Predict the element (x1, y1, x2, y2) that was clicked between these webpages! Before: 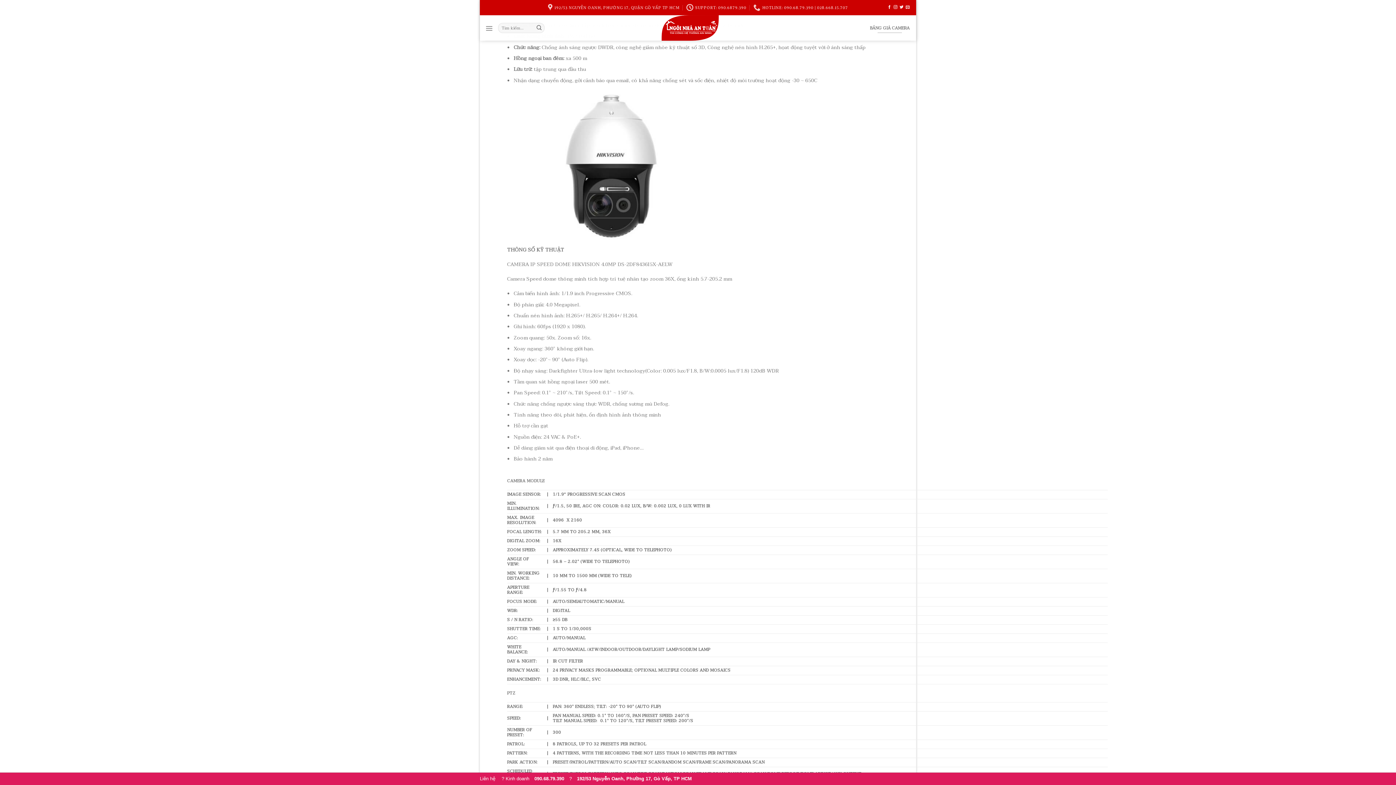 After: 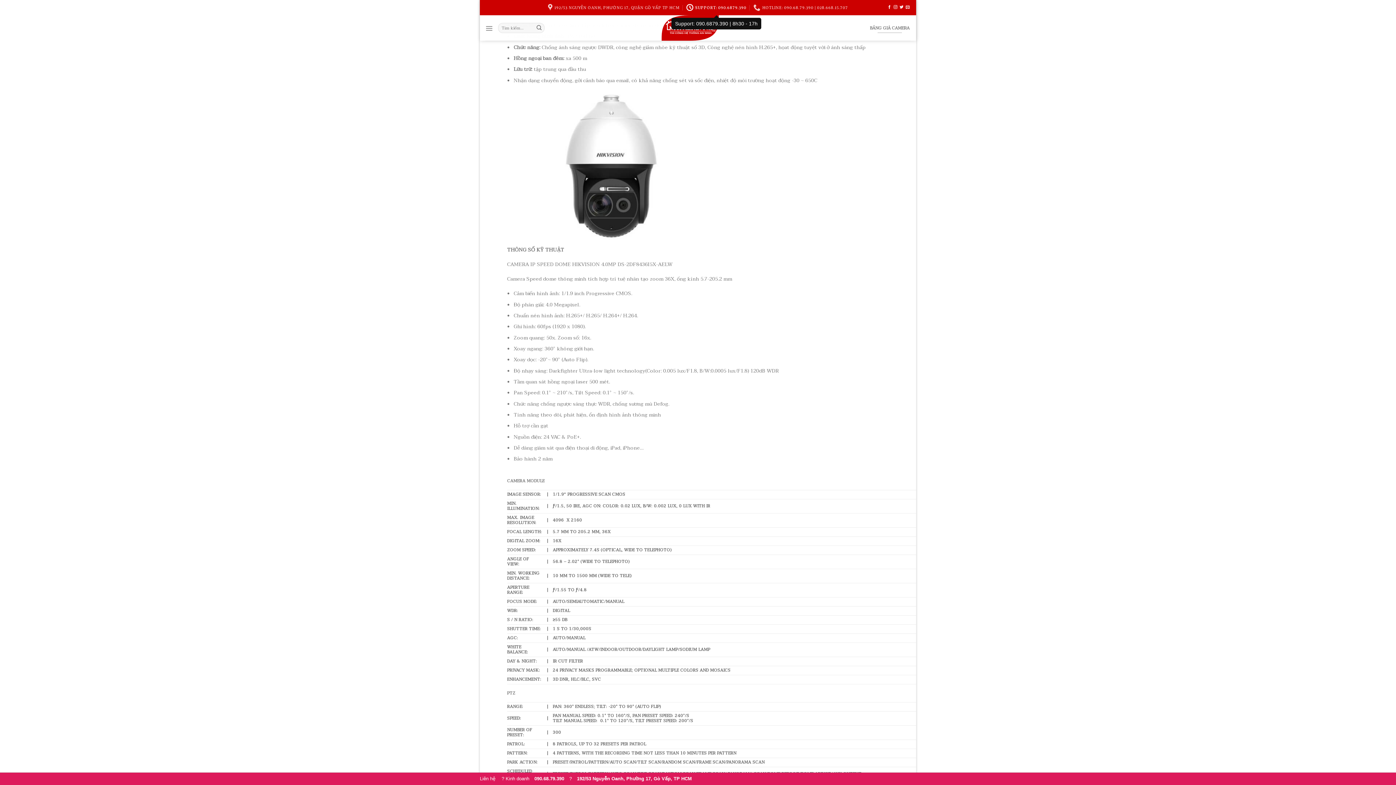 Action: bbox: (686, 1, 746, 13) label: SUPPORT: 090.6879.390